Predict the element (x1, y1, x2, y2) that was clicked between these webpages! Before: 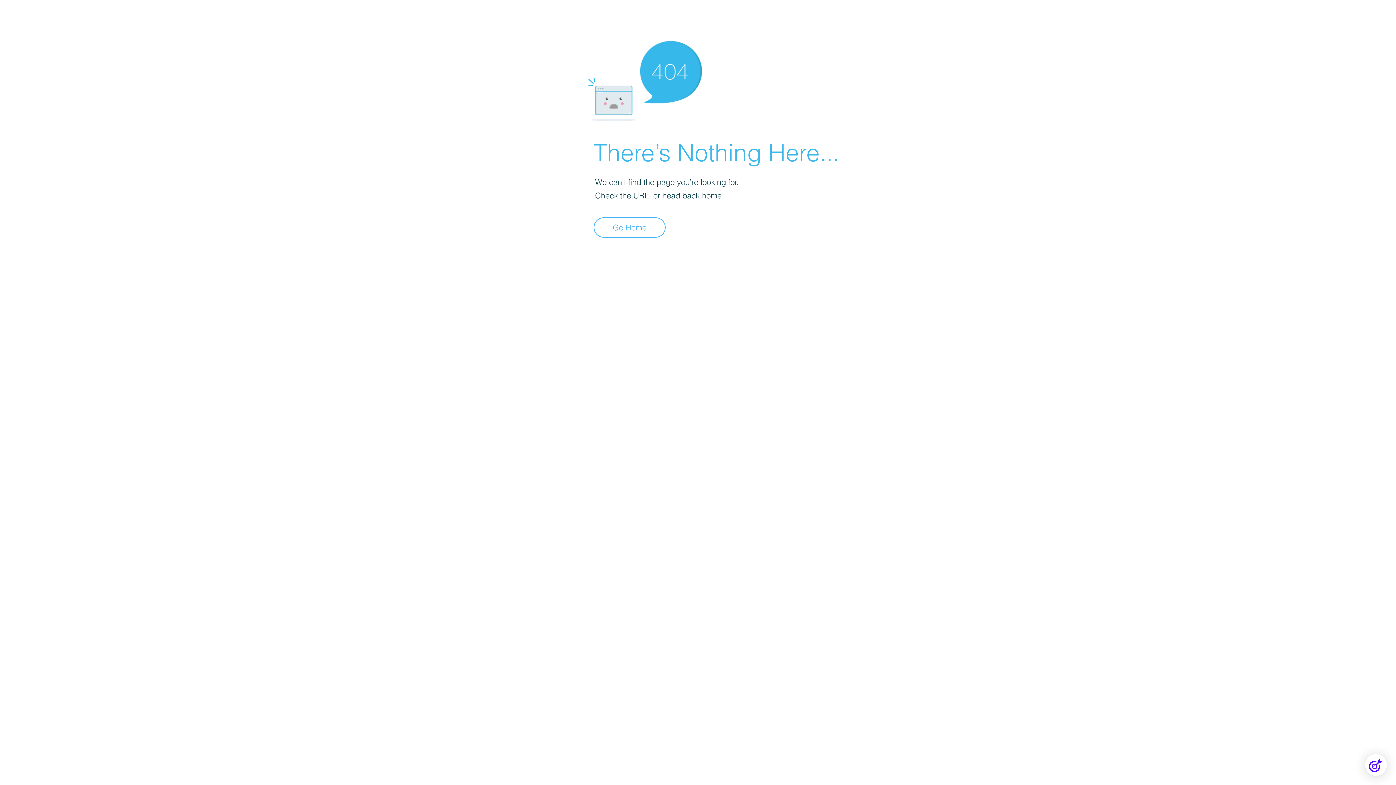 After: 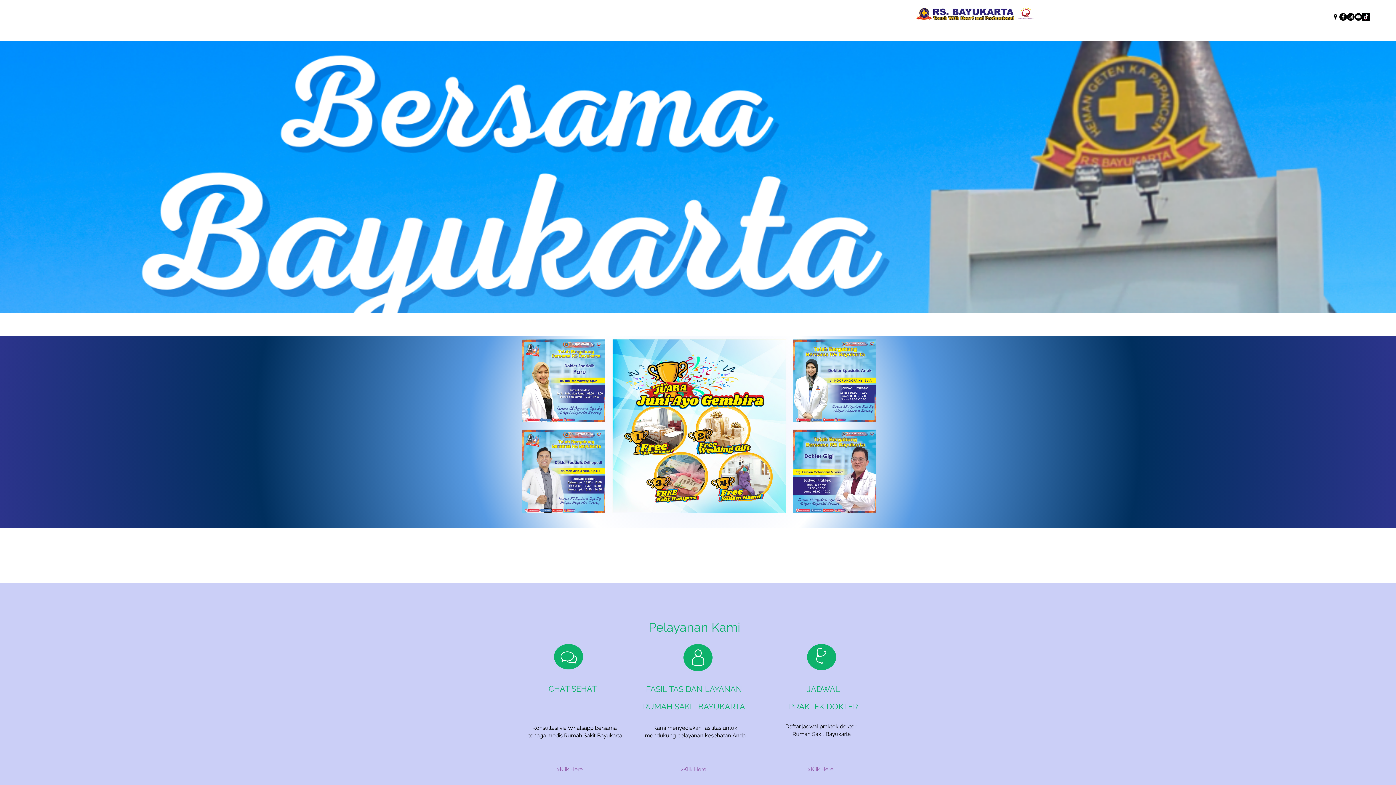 Action: bbox: (593, 217, 665, 237) label: Go Home